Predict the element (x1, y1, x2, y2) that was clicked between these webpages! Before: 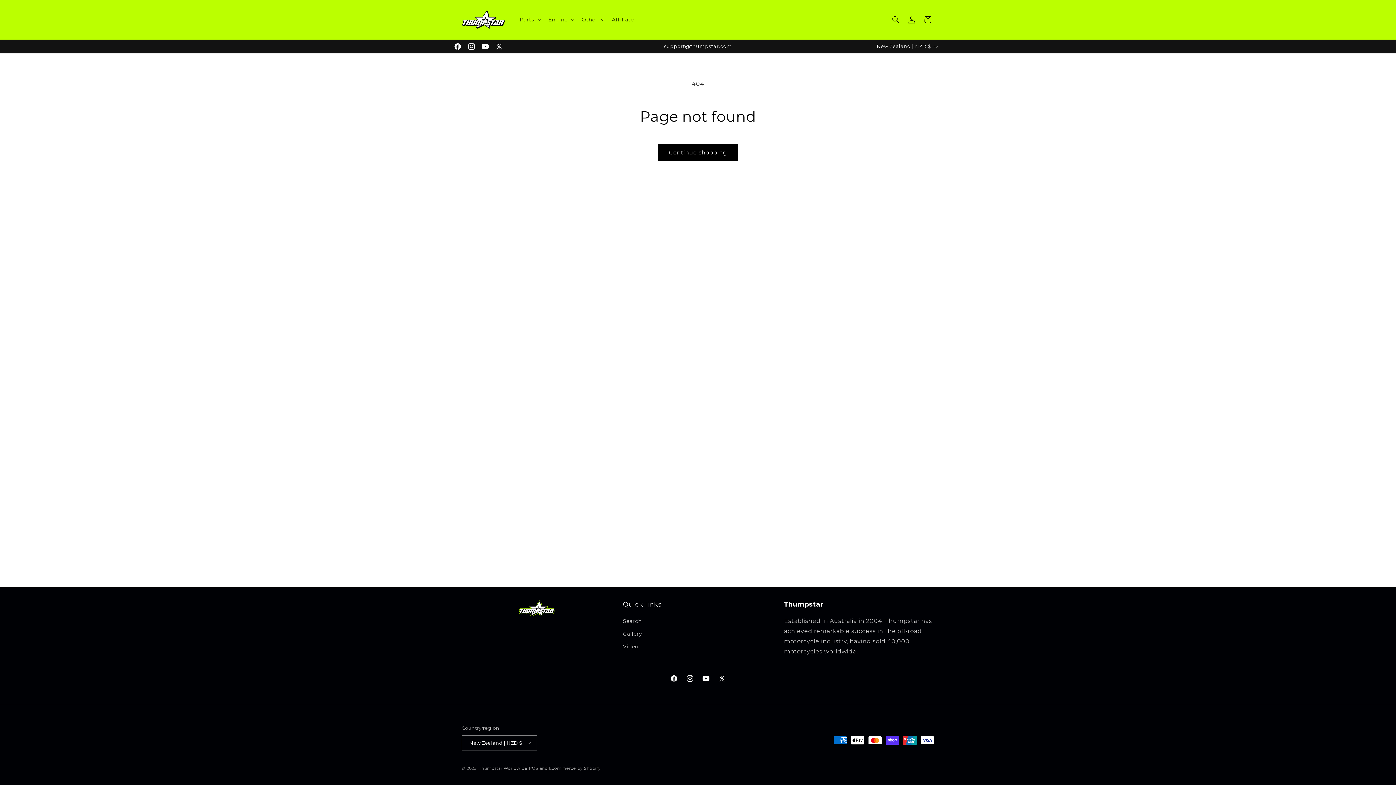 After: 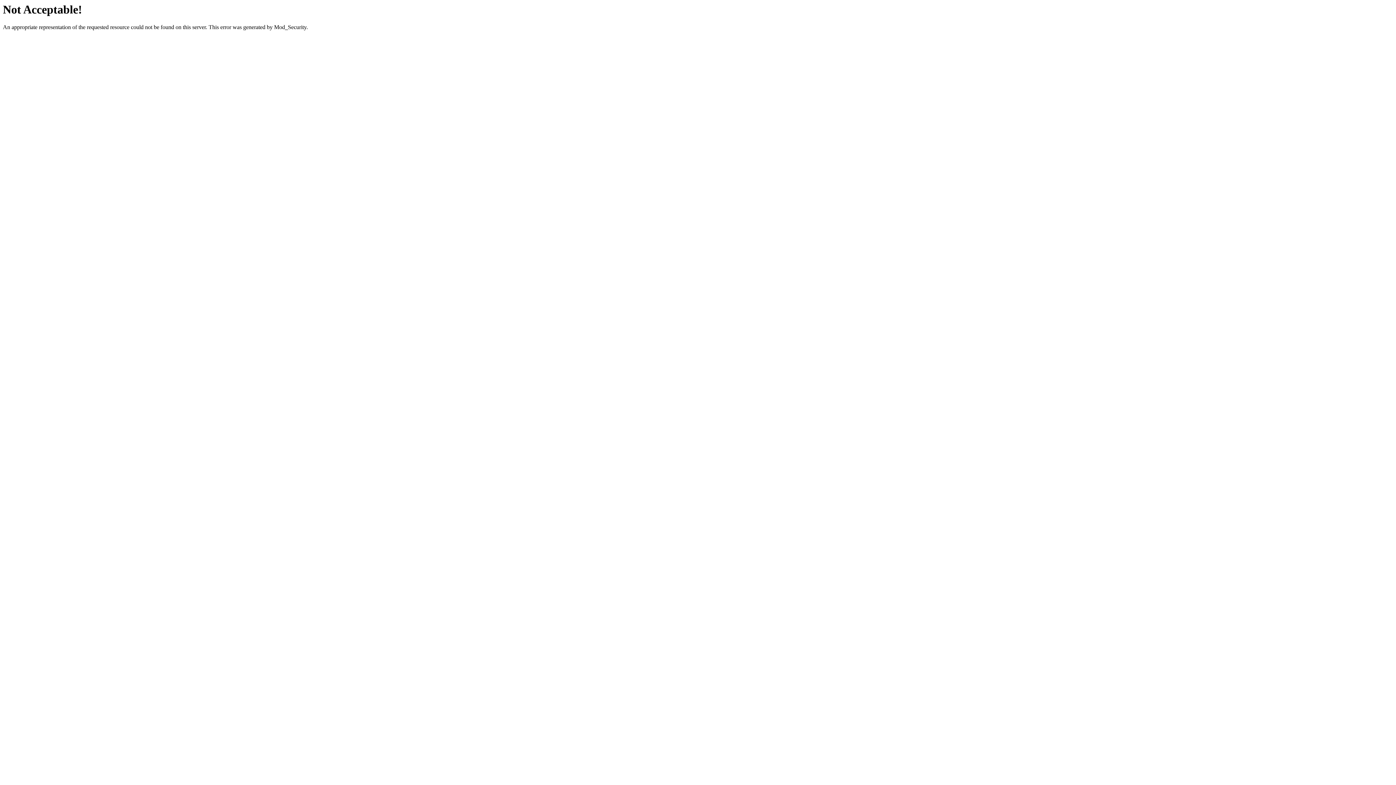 Action: bbox: (623, 628, 642, 640) label: Gallery